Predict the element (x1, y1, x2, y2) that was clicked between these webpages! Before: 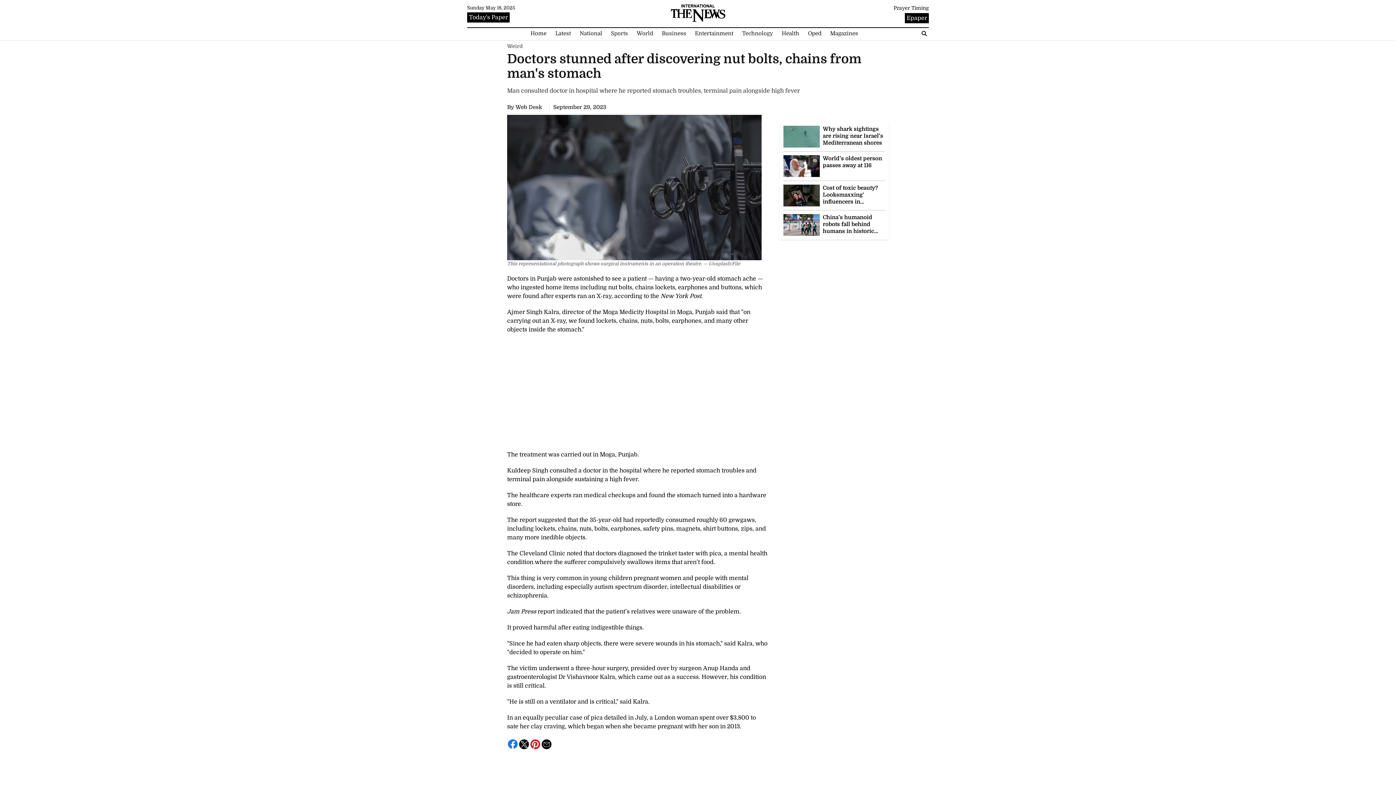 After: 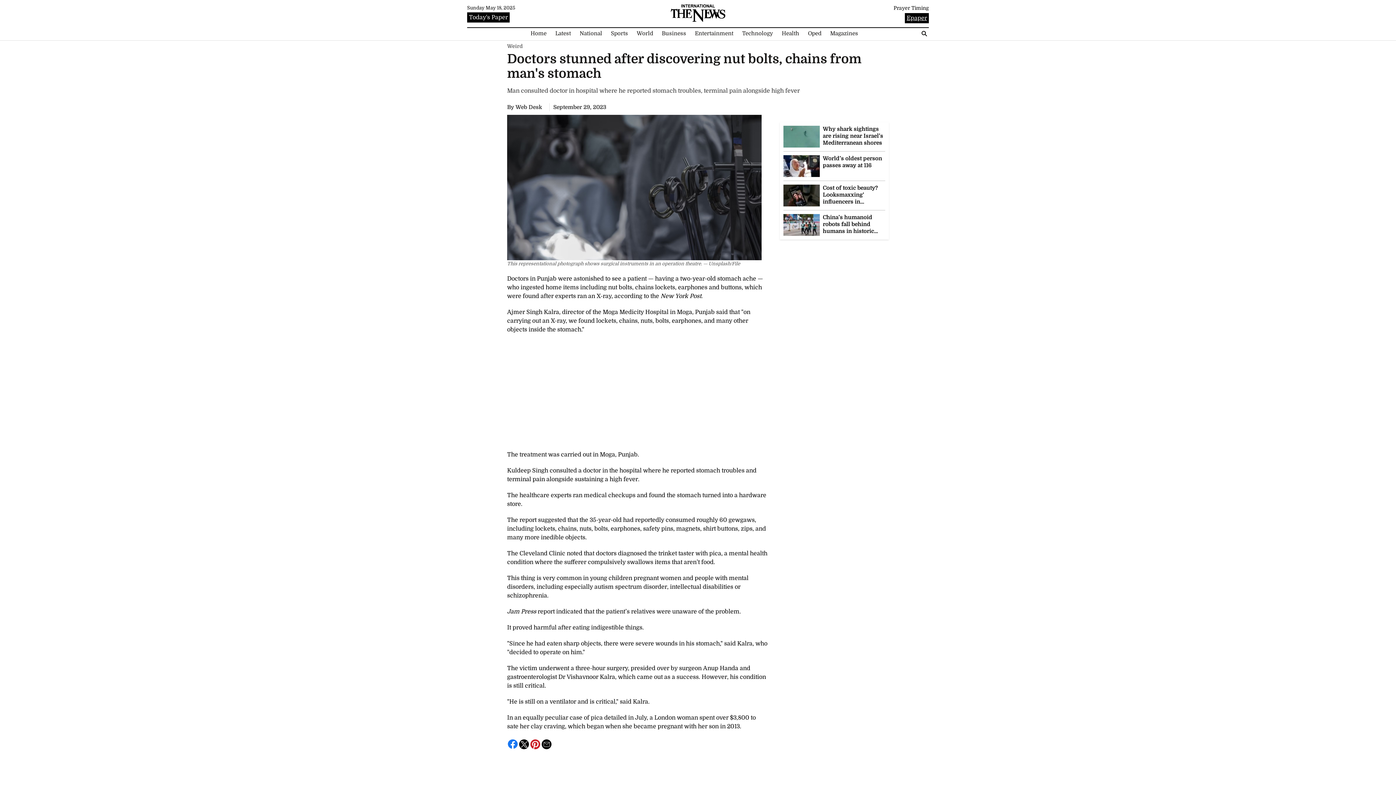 Action: label: Epaper bbox: (905, 13, 929, 23)